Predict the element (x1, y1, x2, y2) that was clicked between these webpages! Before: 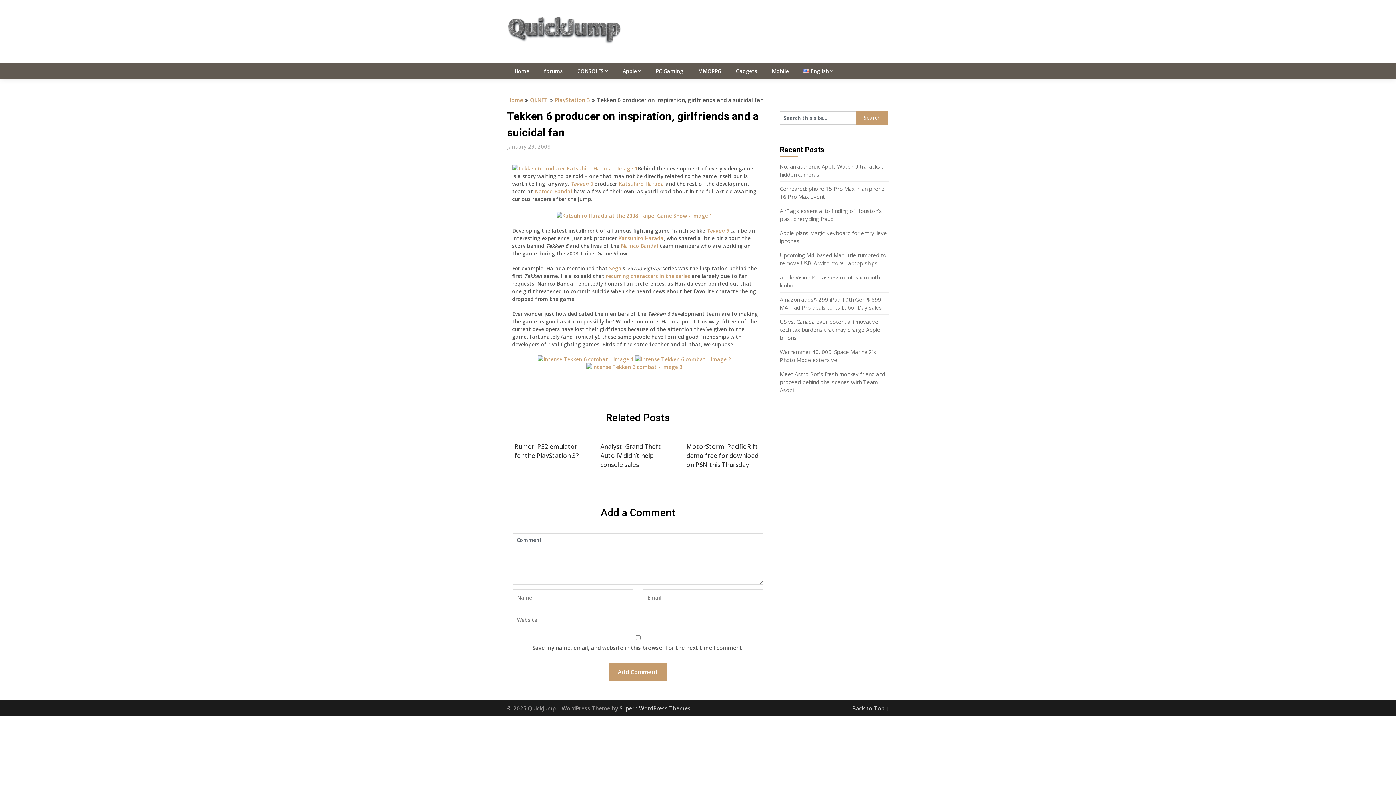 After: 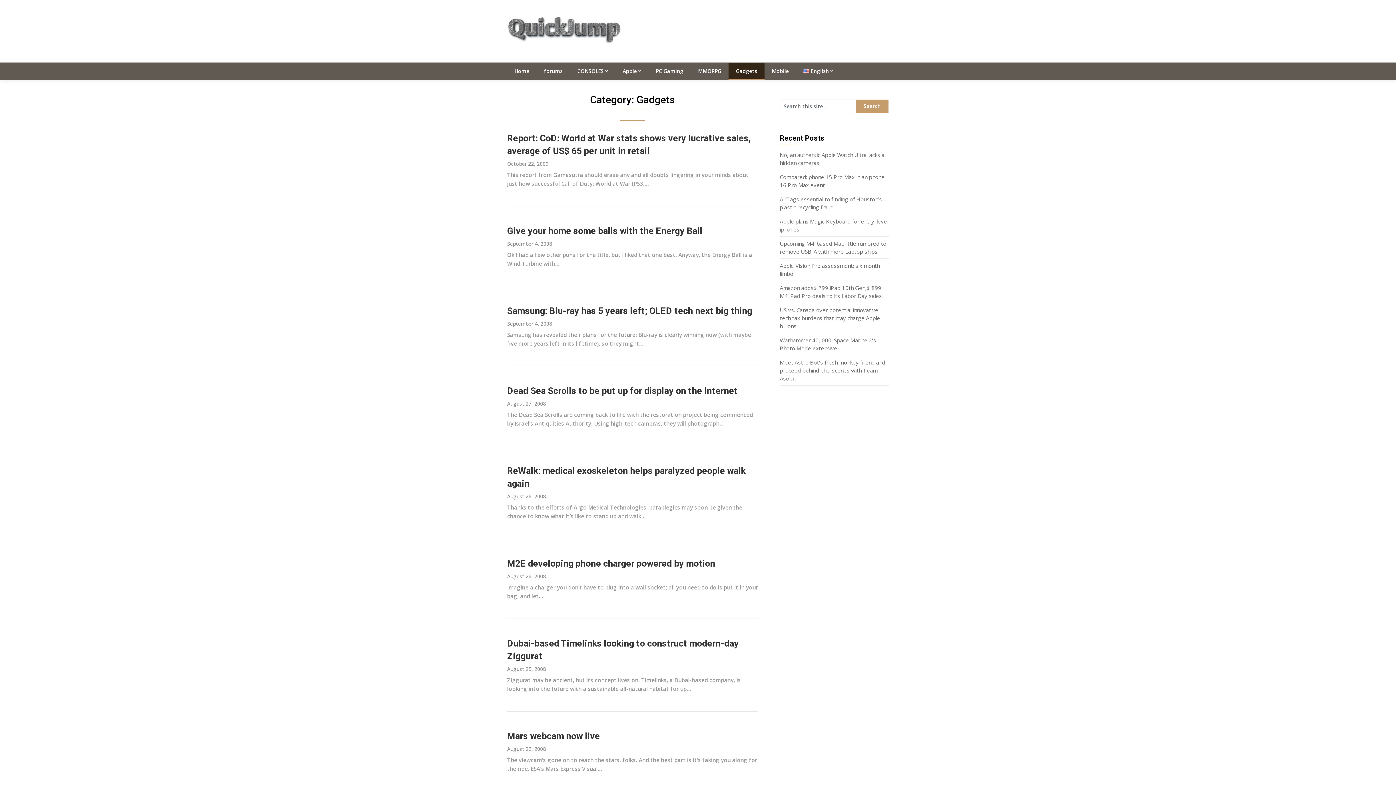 Action: bbox: (728, 62, 764, 79) label: Gadgets